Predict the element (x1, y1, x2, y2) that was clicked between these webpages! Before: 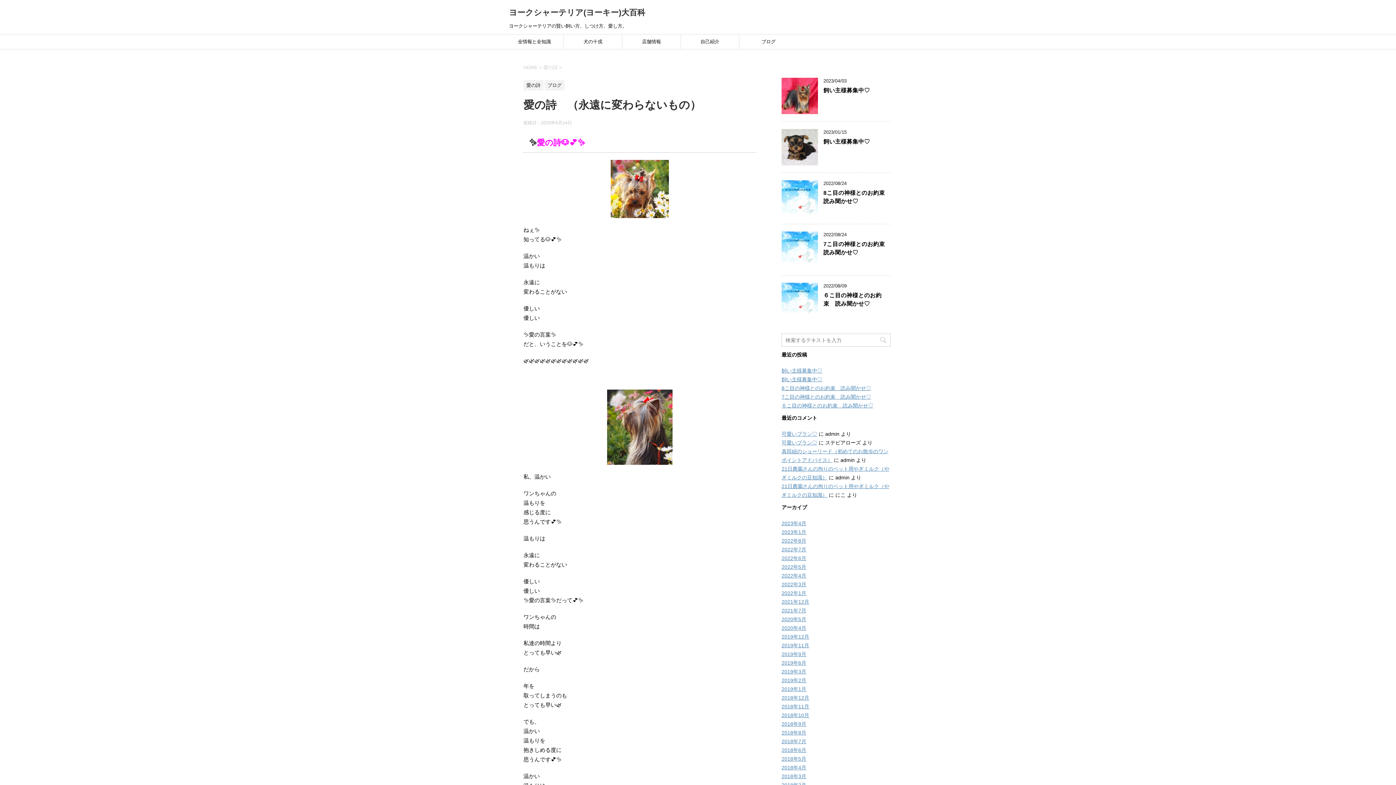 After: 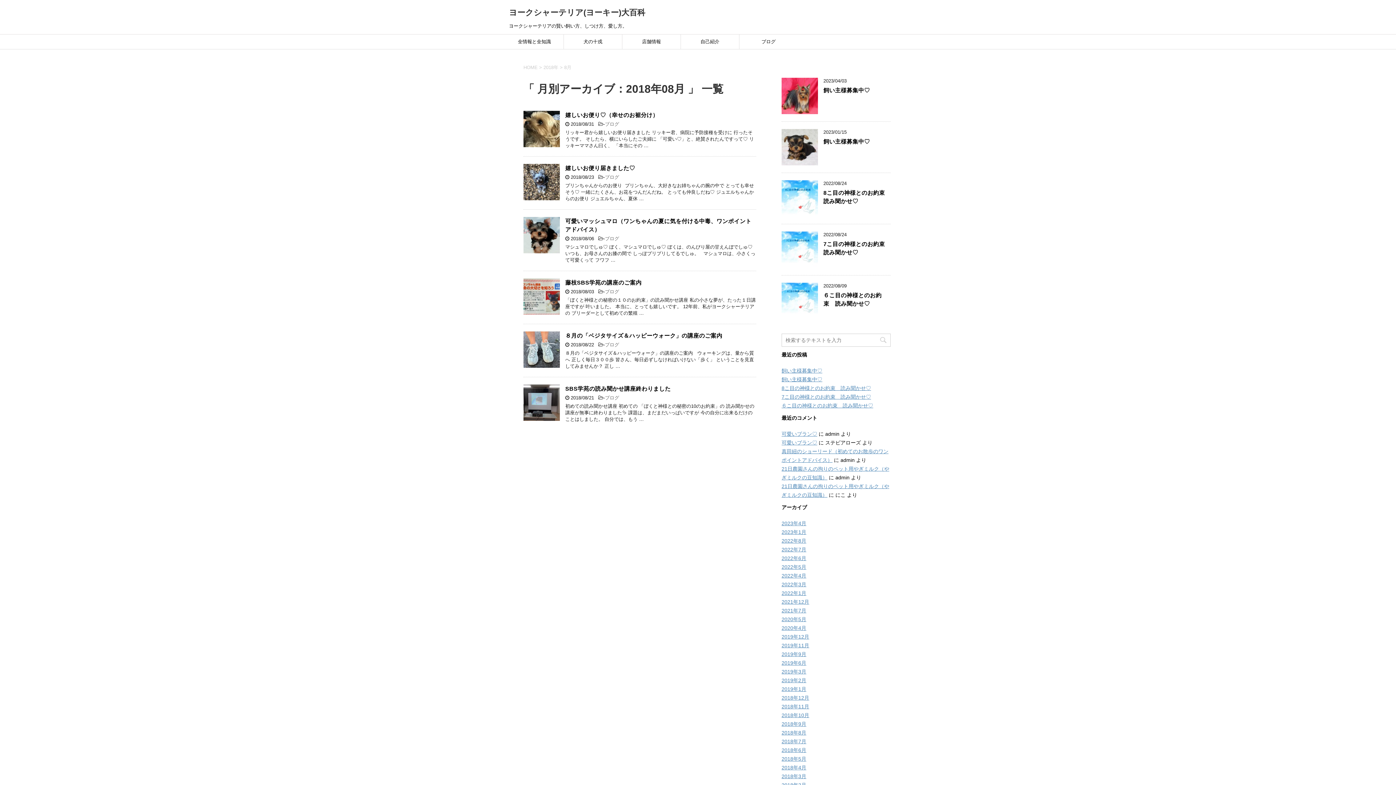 Action: label: 2018年8月 bbox: (781, 730, 806, 736)